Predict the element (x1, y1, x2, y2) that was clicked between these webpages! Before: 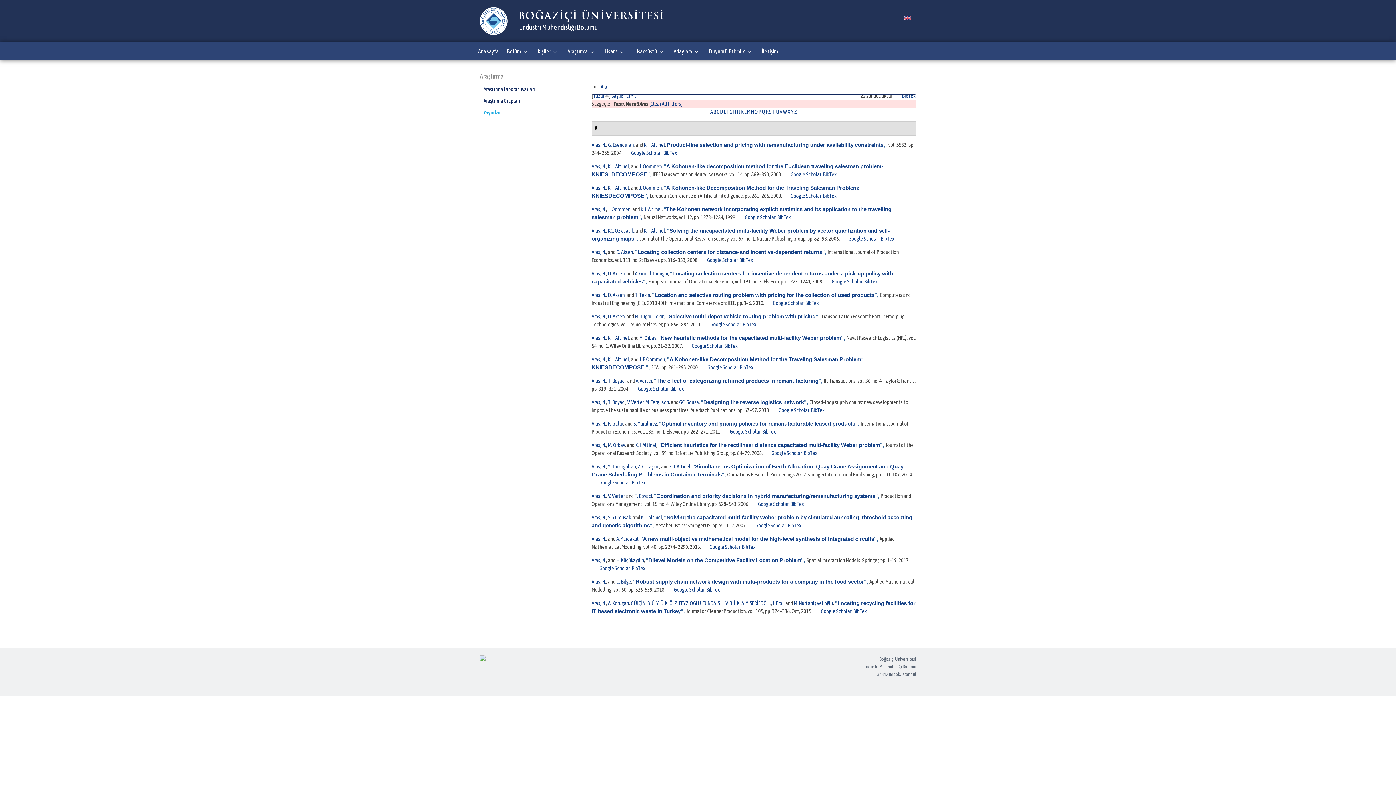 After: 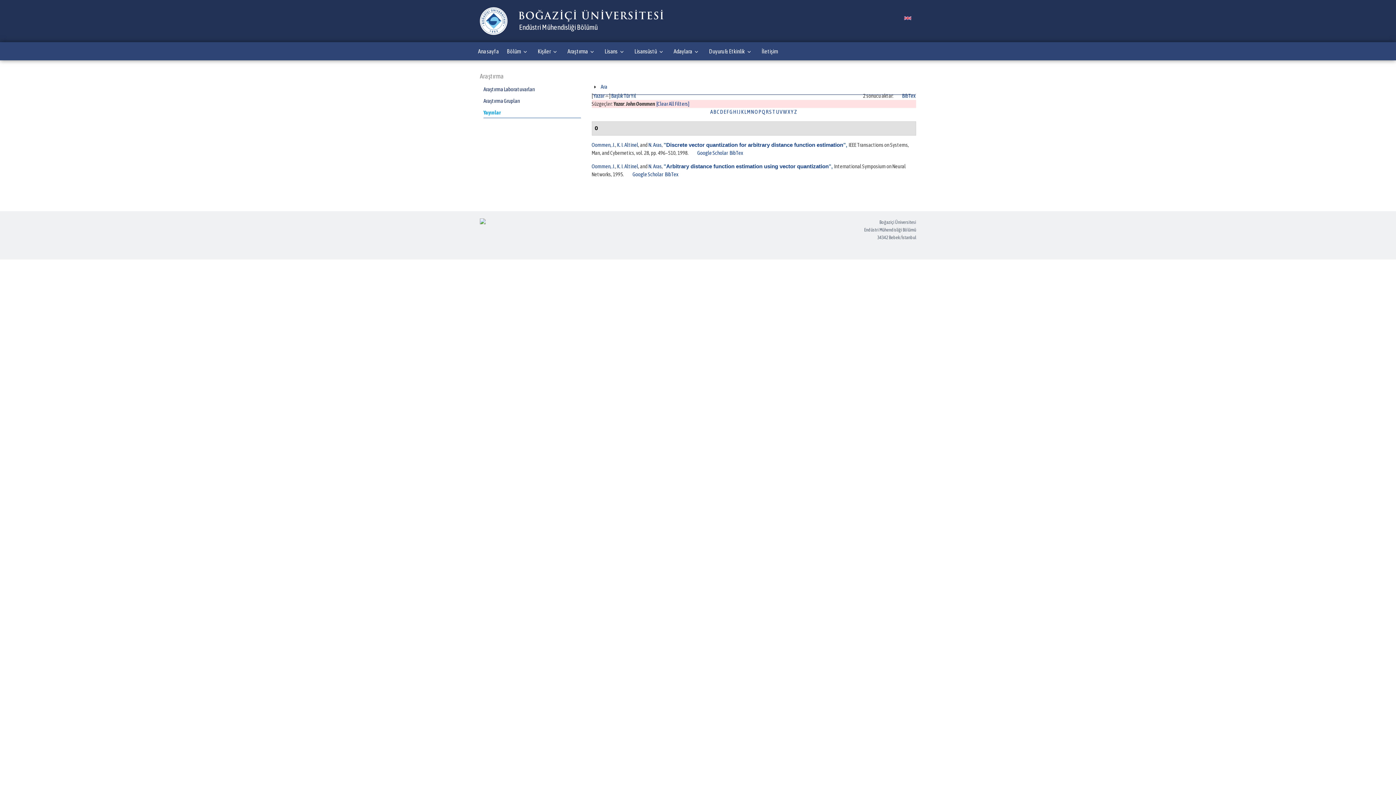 Action: label: J. Oommen bbox: (639, 184, 662, 190)